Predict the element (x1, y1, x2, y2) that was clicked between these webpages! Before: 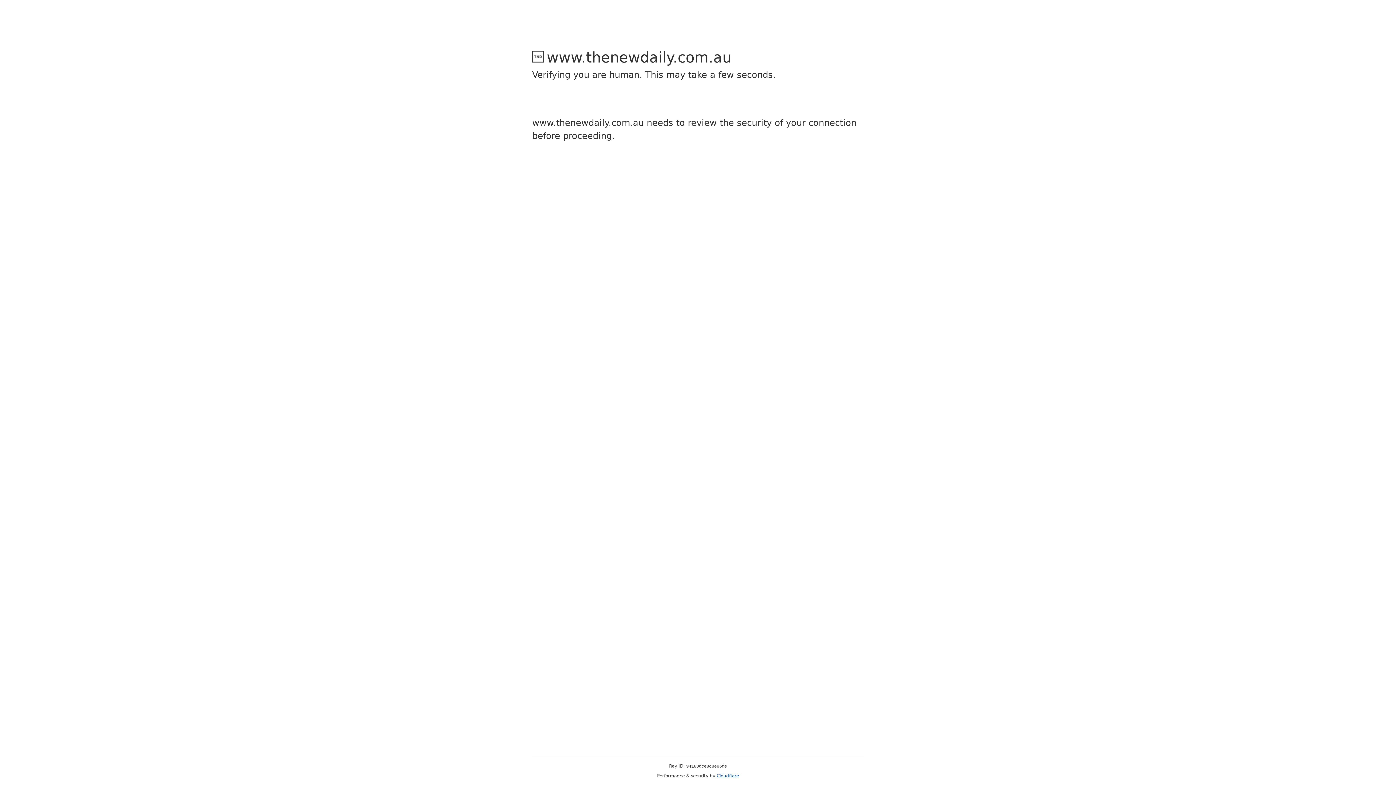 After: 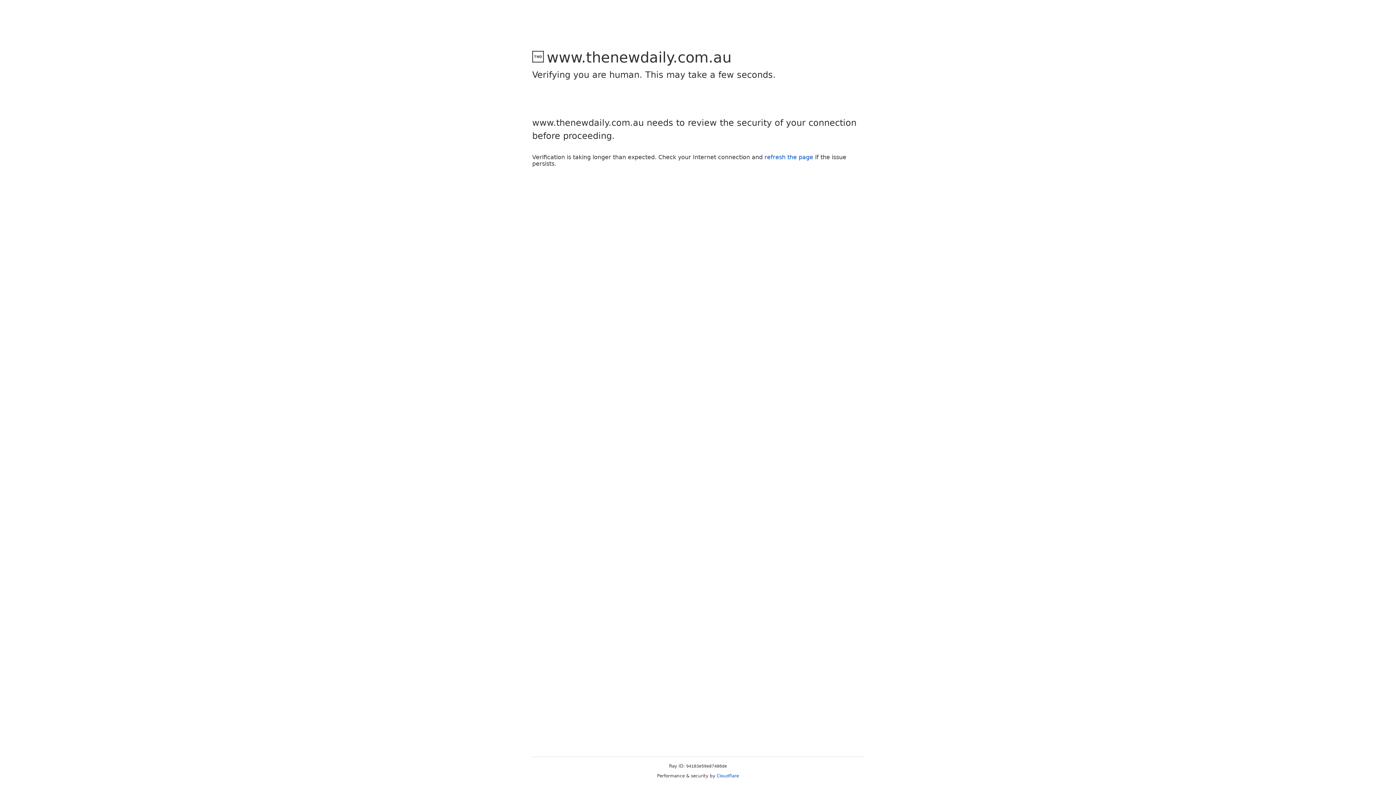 Action: label: Cloudflare bbox: (716, 773, 739, 778)